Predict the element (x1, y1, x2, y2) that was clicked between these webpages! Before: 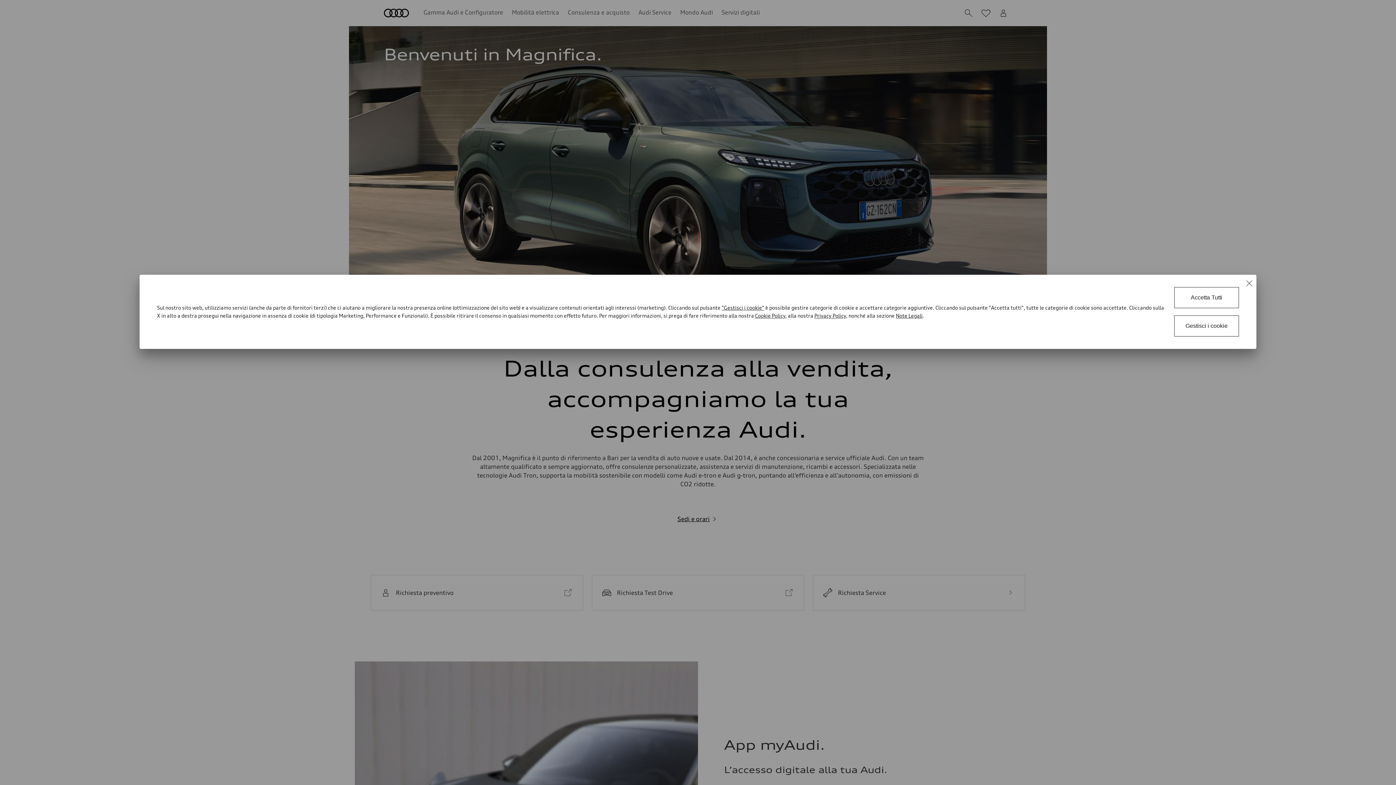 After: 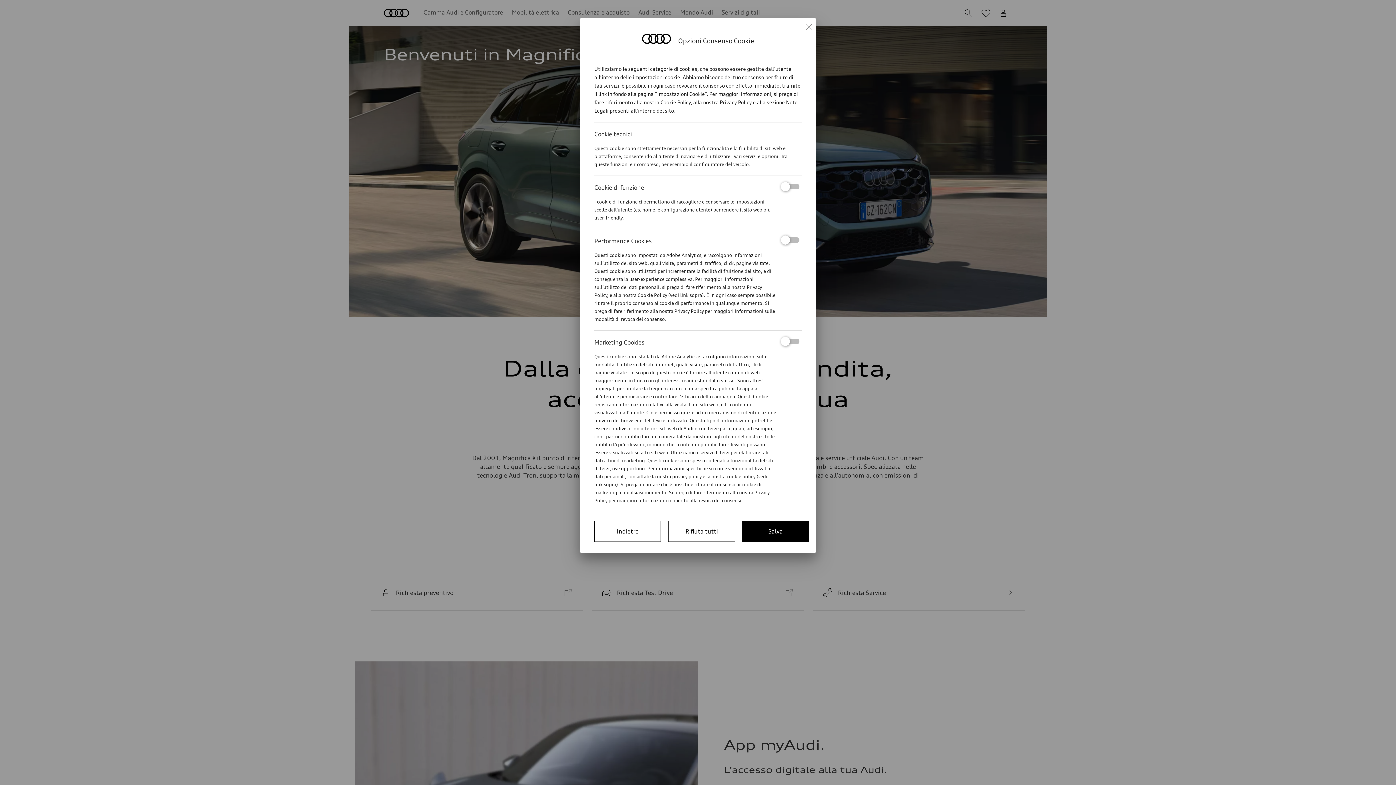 Action: bbox: (721, 304, 764, 310) label: Cookie Consent Tool